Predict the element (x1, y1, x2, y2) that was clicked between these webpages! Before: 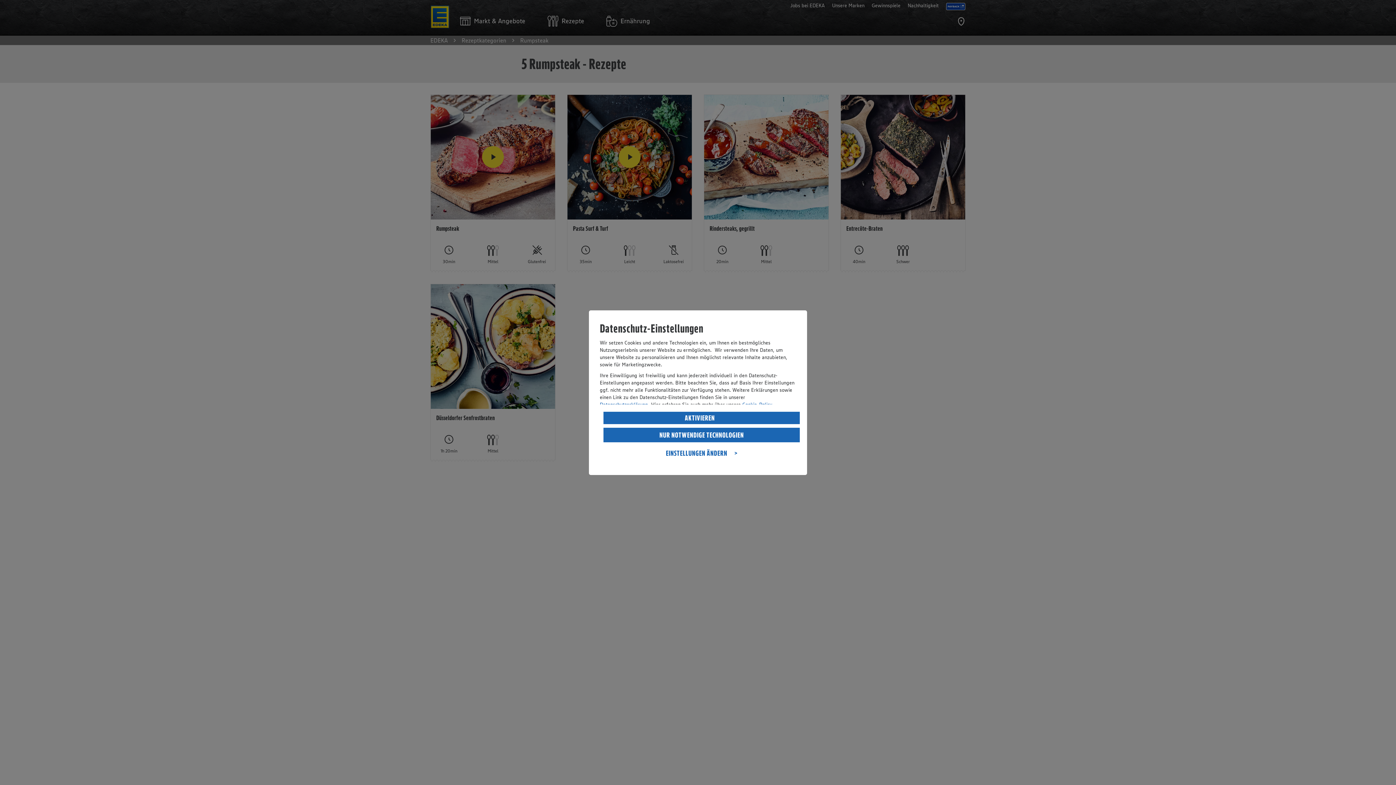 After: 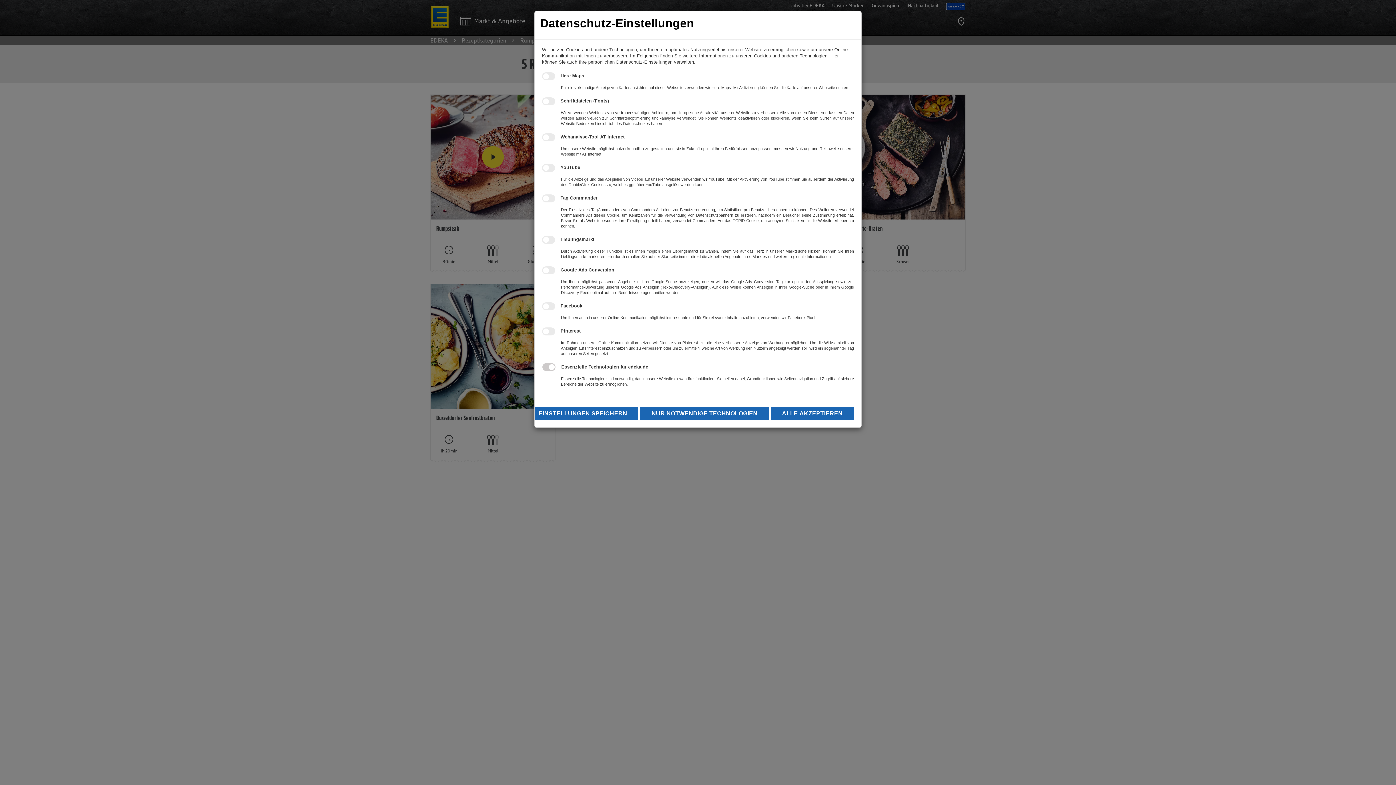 Action: bbox: (603, 446, 800, 460) label: EINSTELLUNGEN ÄNDERN